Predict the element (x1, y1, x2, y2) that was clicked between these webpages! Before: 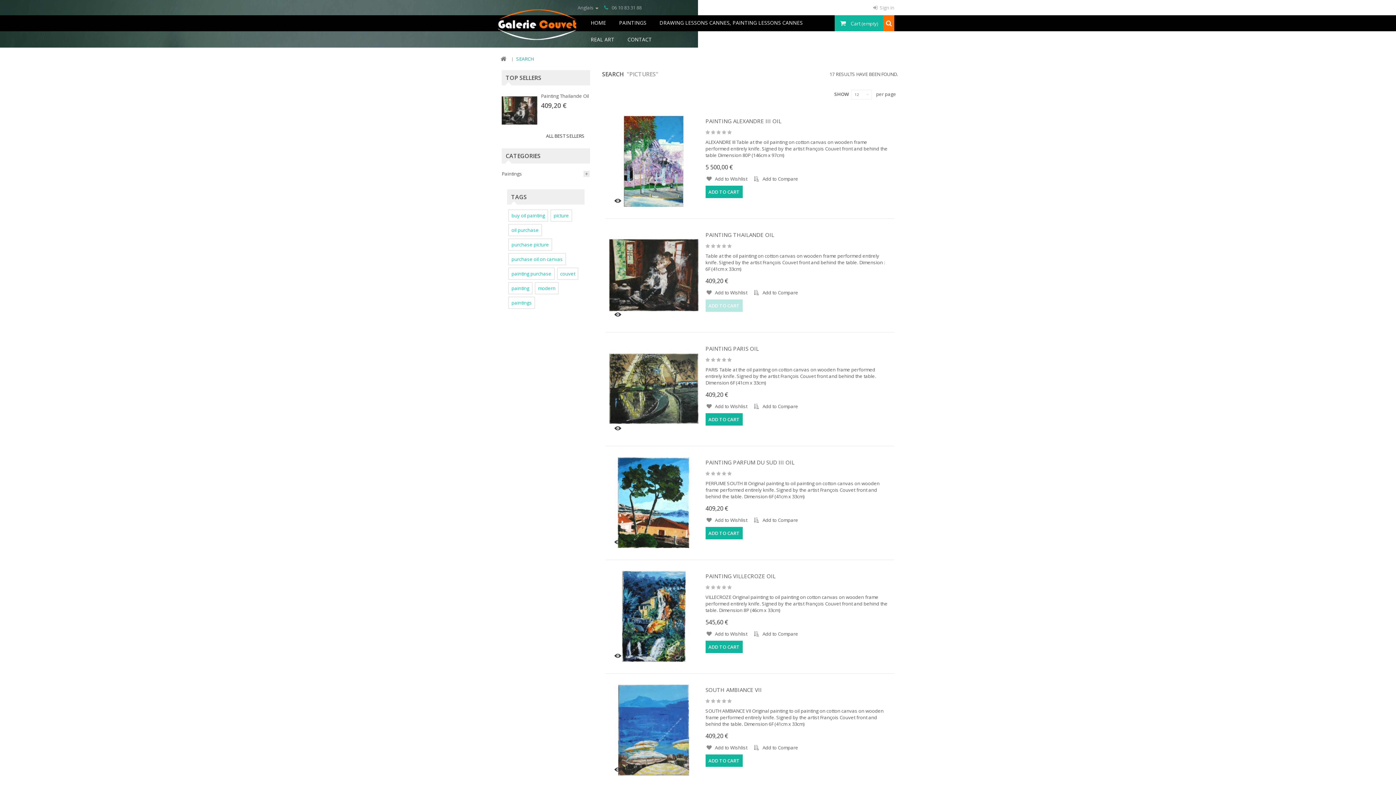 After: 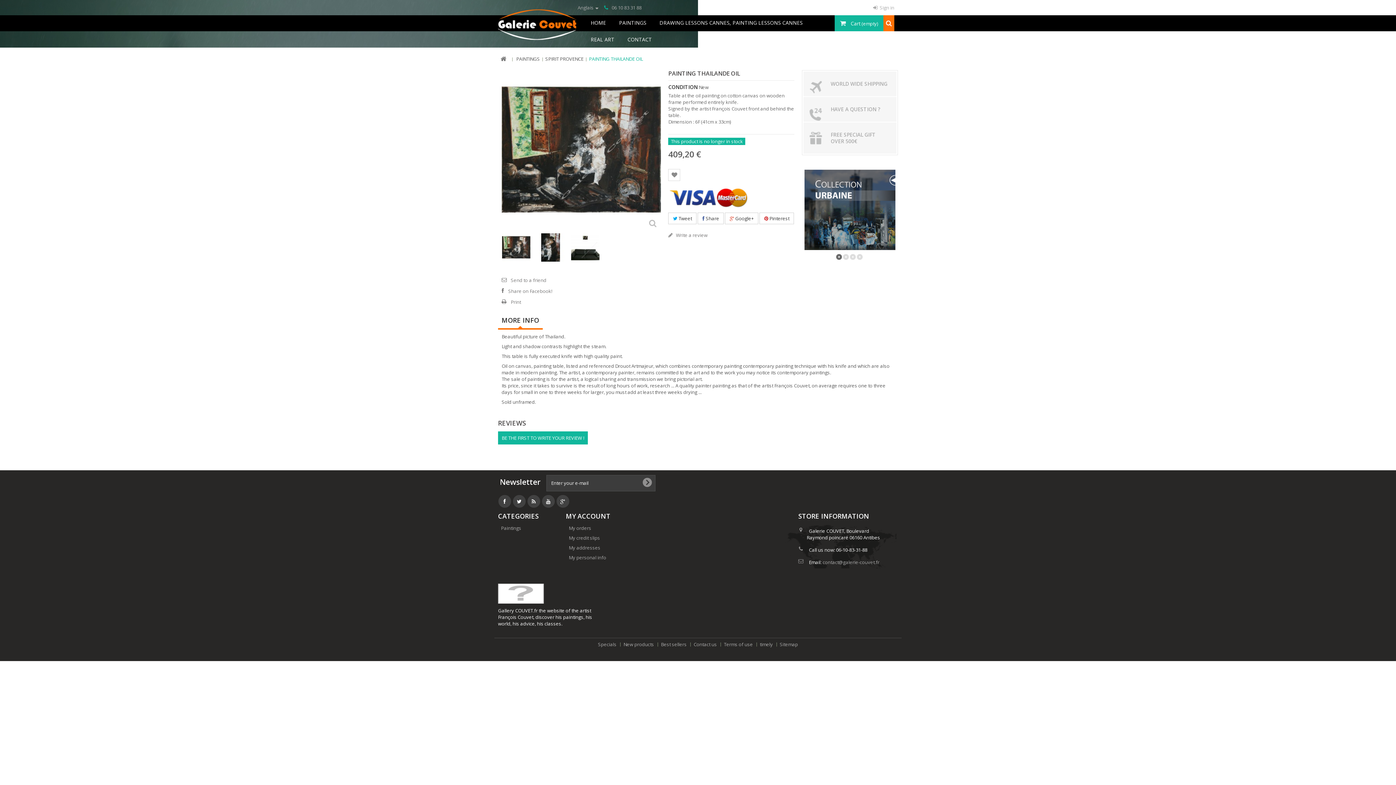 Action: bbox: (501, 92, 537, 128)